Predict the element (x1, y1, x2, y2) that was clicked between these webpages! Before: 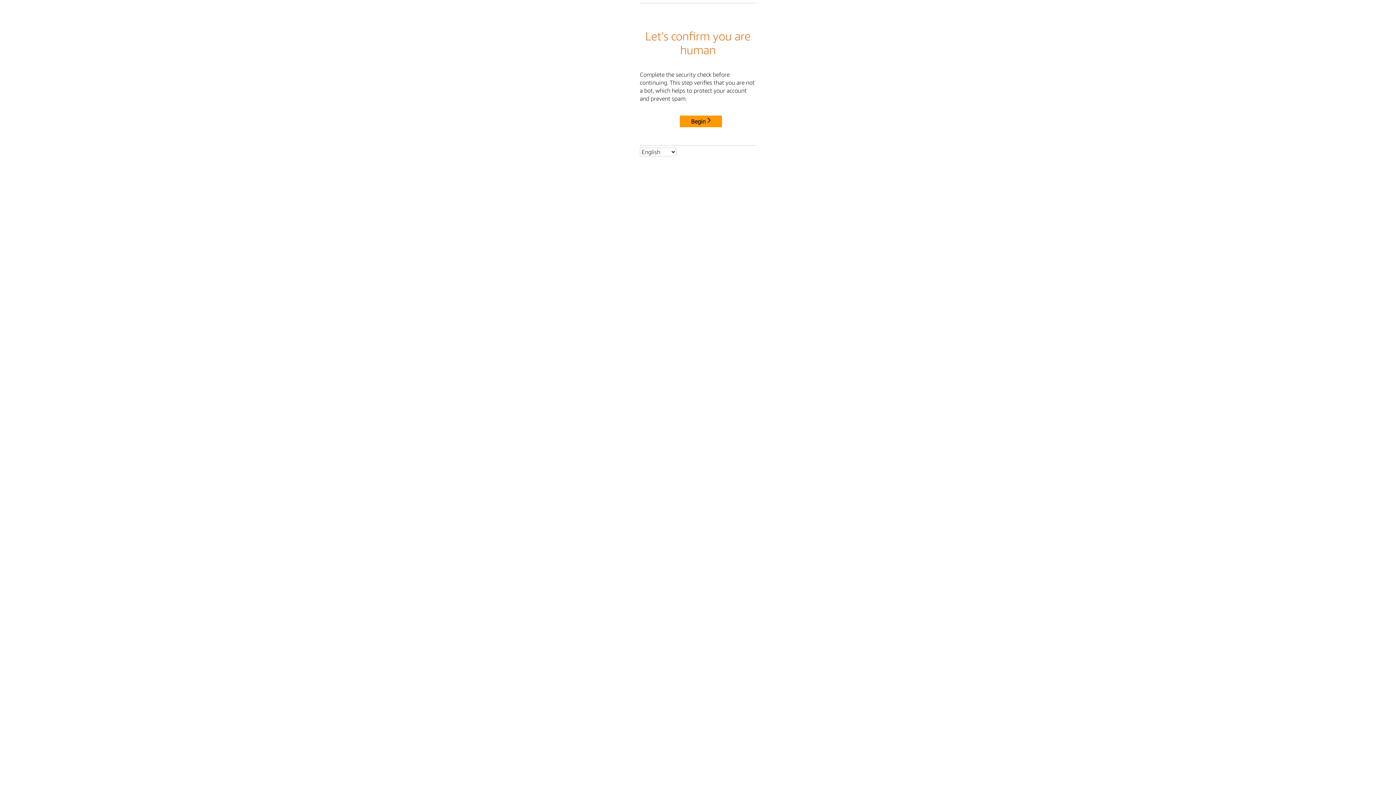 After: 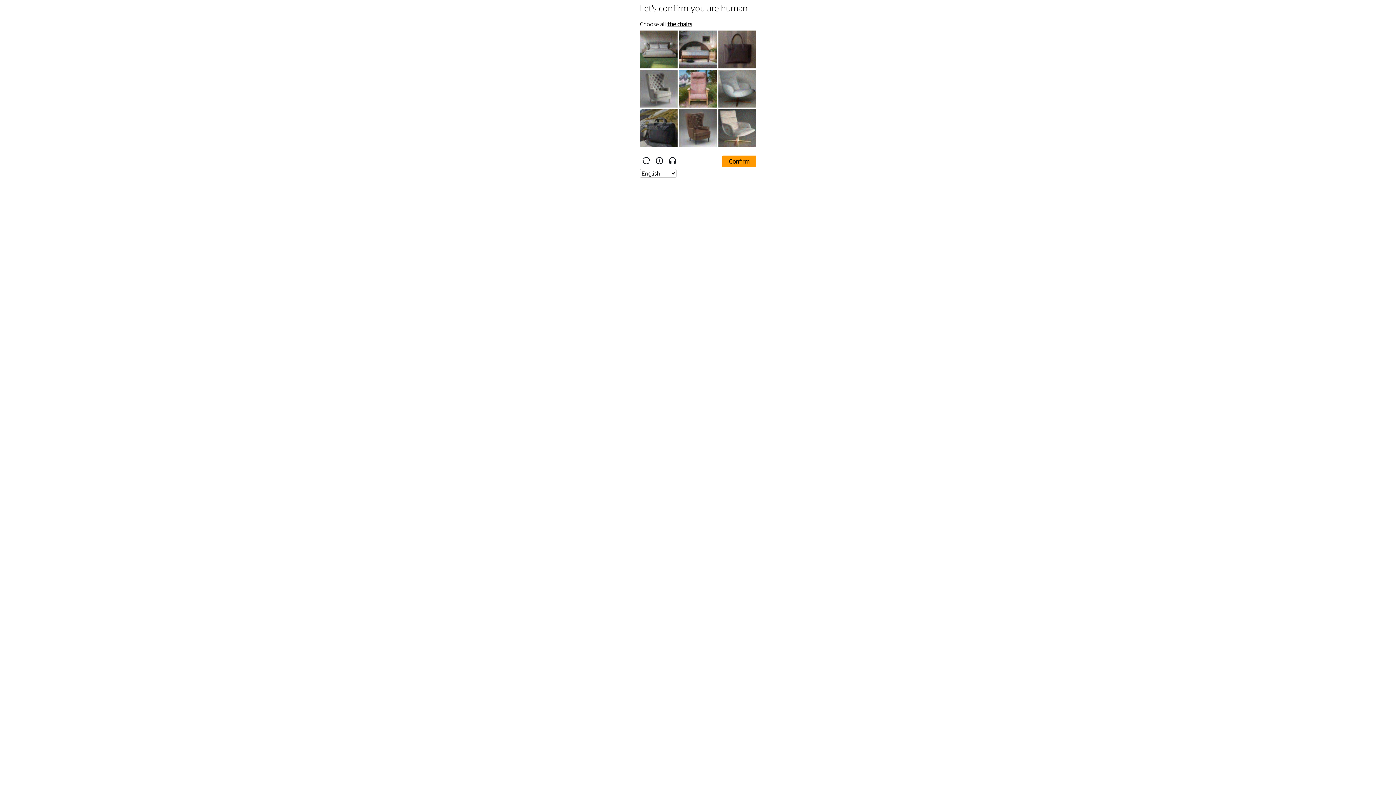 Action: label: Begin bbox: (680, 115, 722, 127)